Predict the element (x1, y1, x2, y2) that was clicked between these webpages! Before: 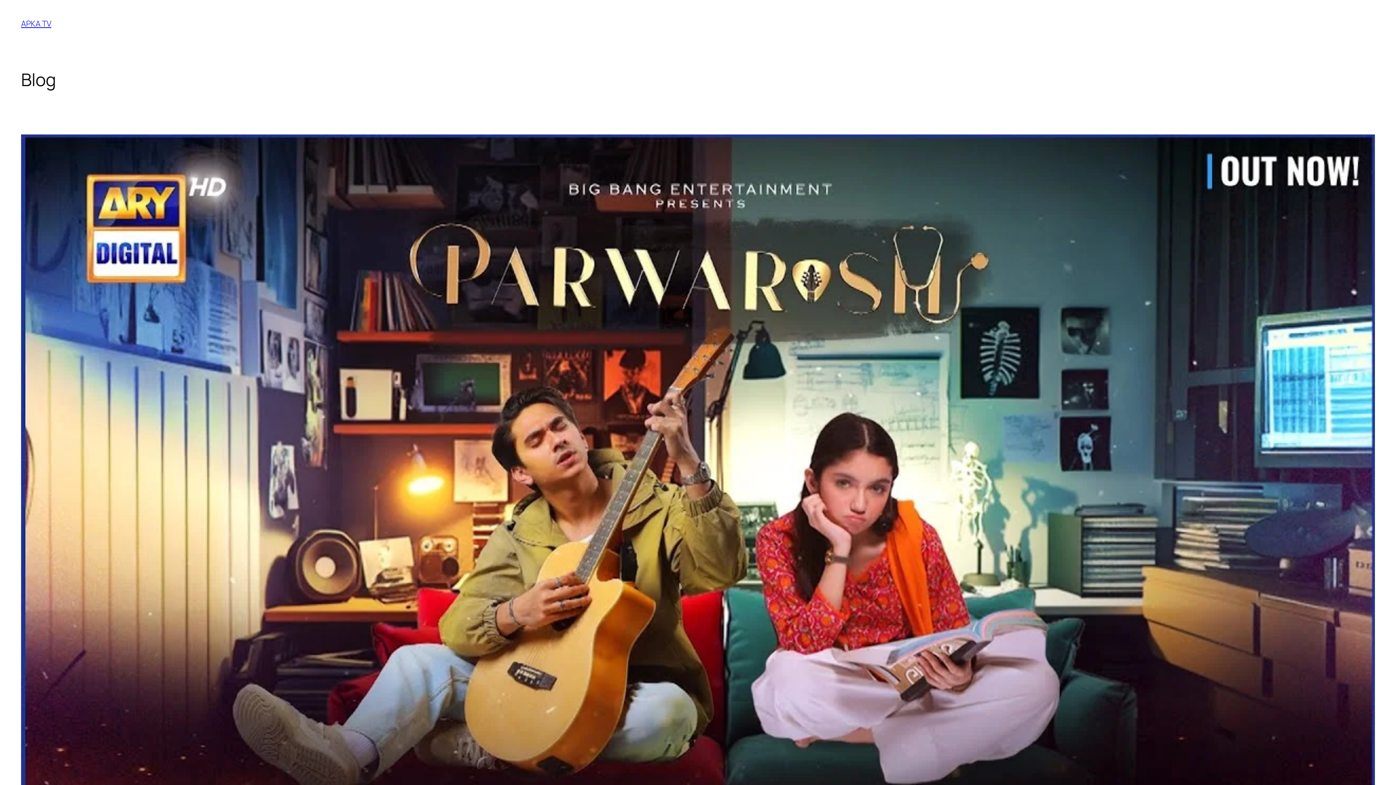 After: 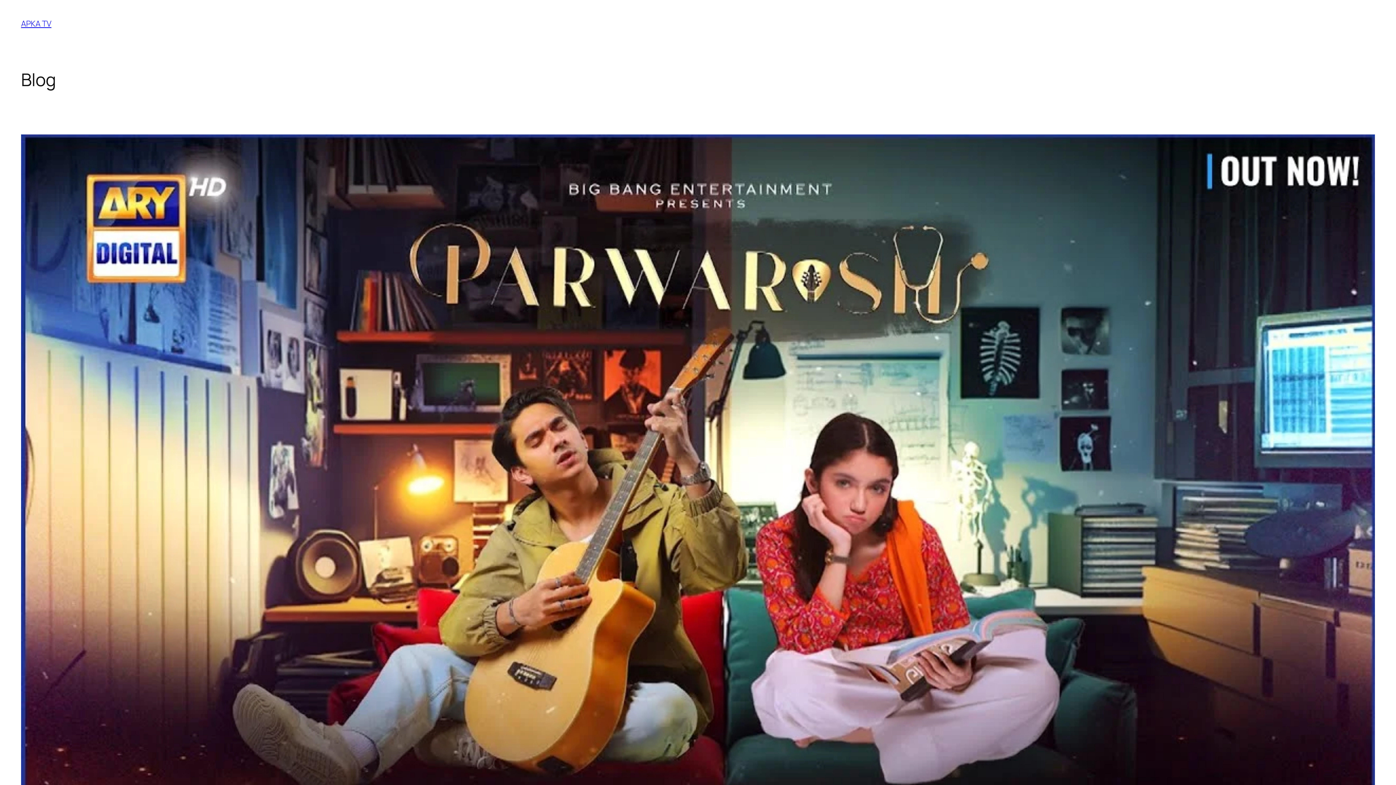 Action: label: APKA TV bbox: (21, 18, 51, 29)